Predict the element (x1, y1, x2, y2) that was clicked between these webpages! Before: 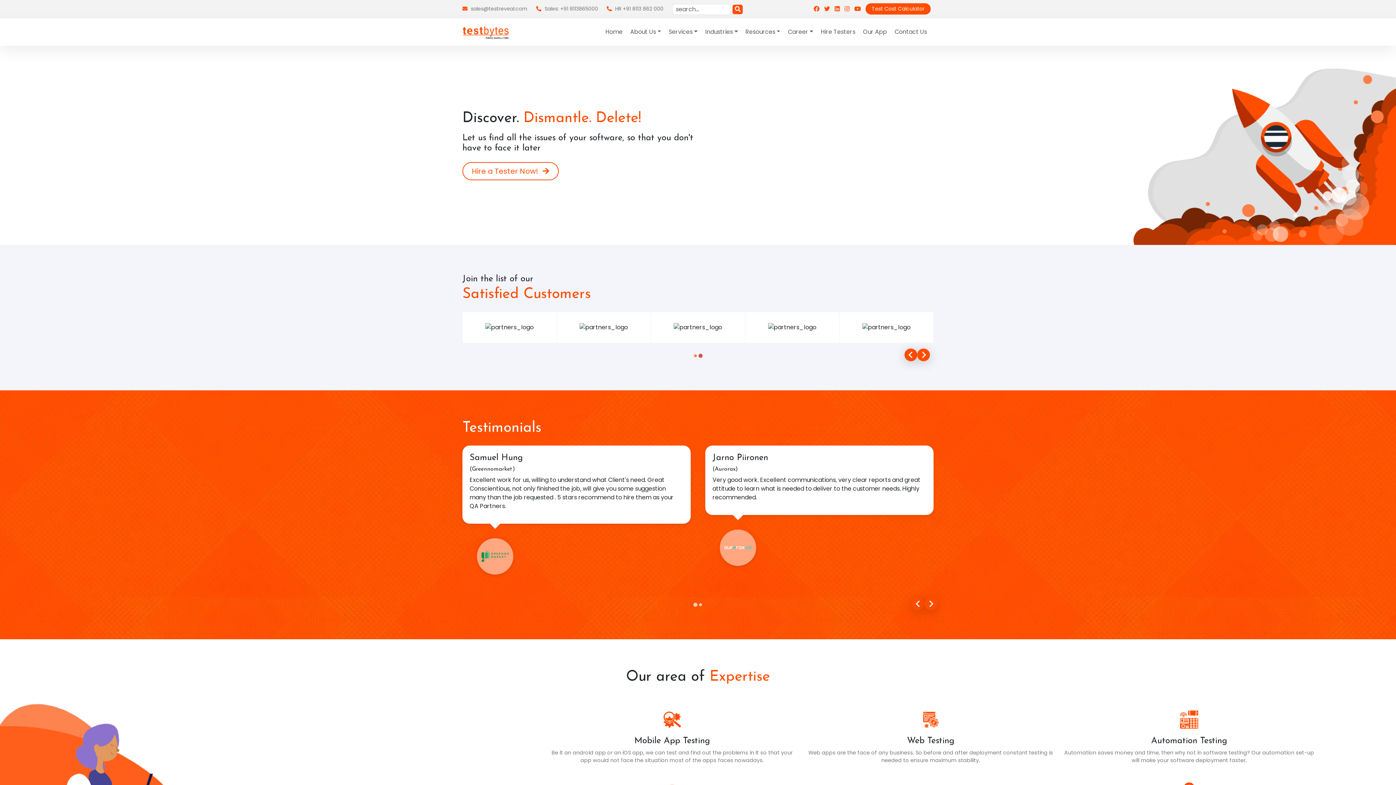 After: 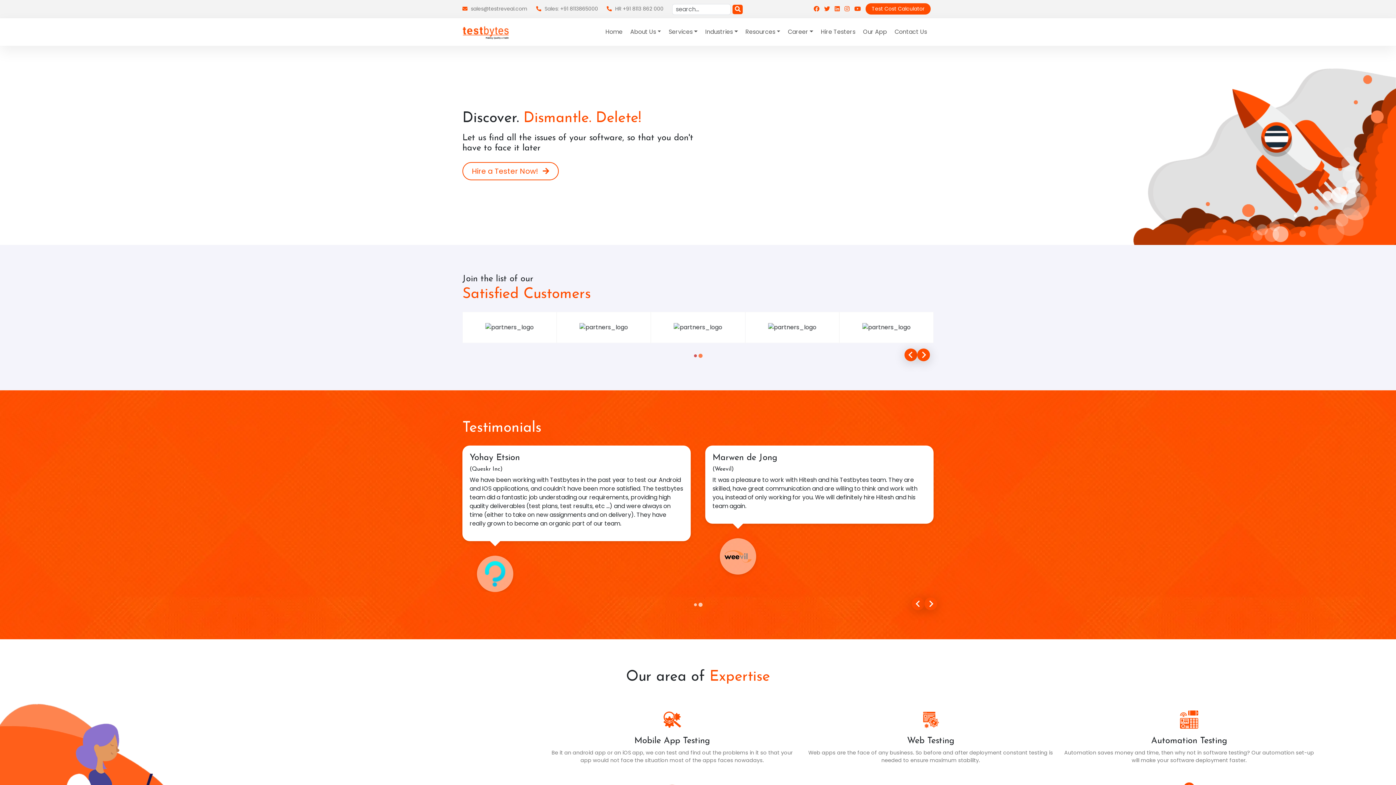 Action: bbox: (844, 5, 851, 12)